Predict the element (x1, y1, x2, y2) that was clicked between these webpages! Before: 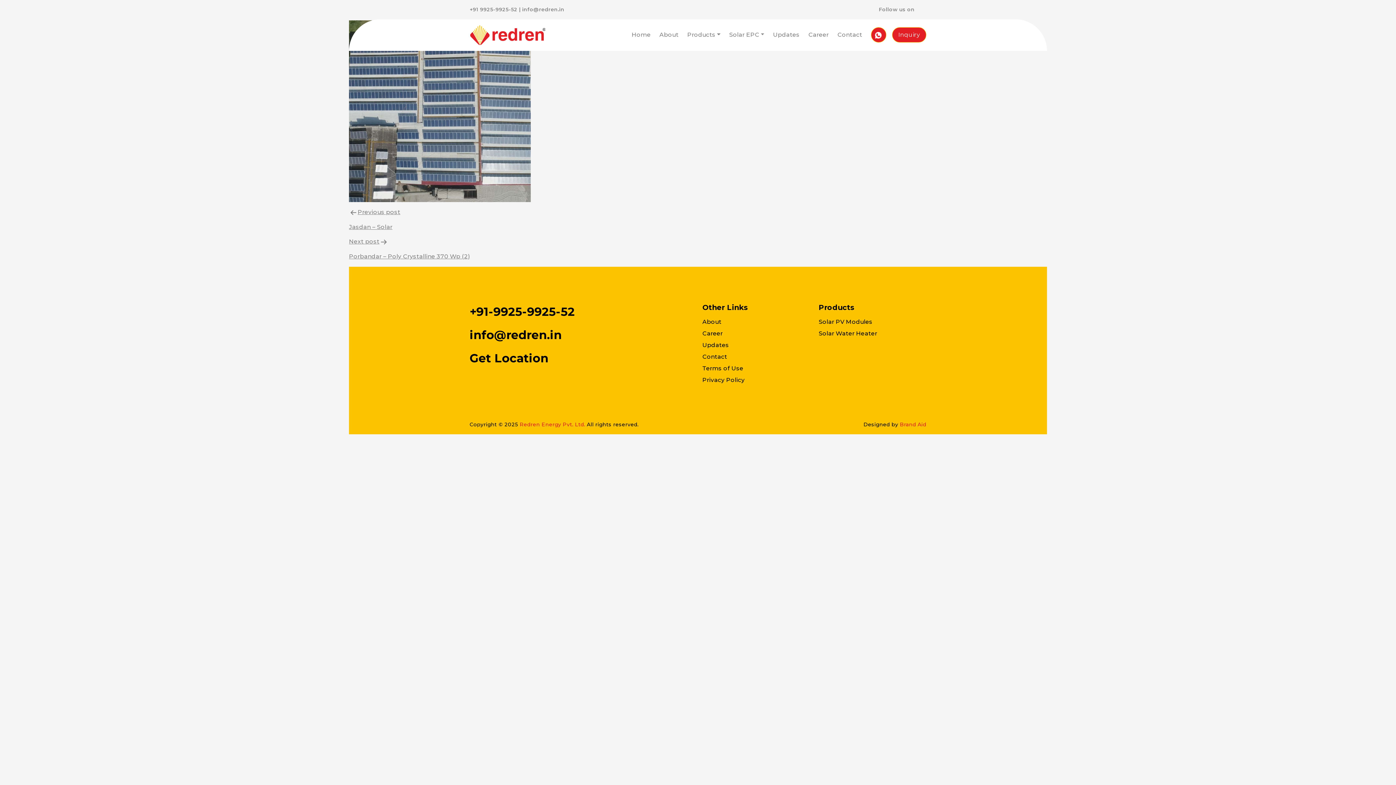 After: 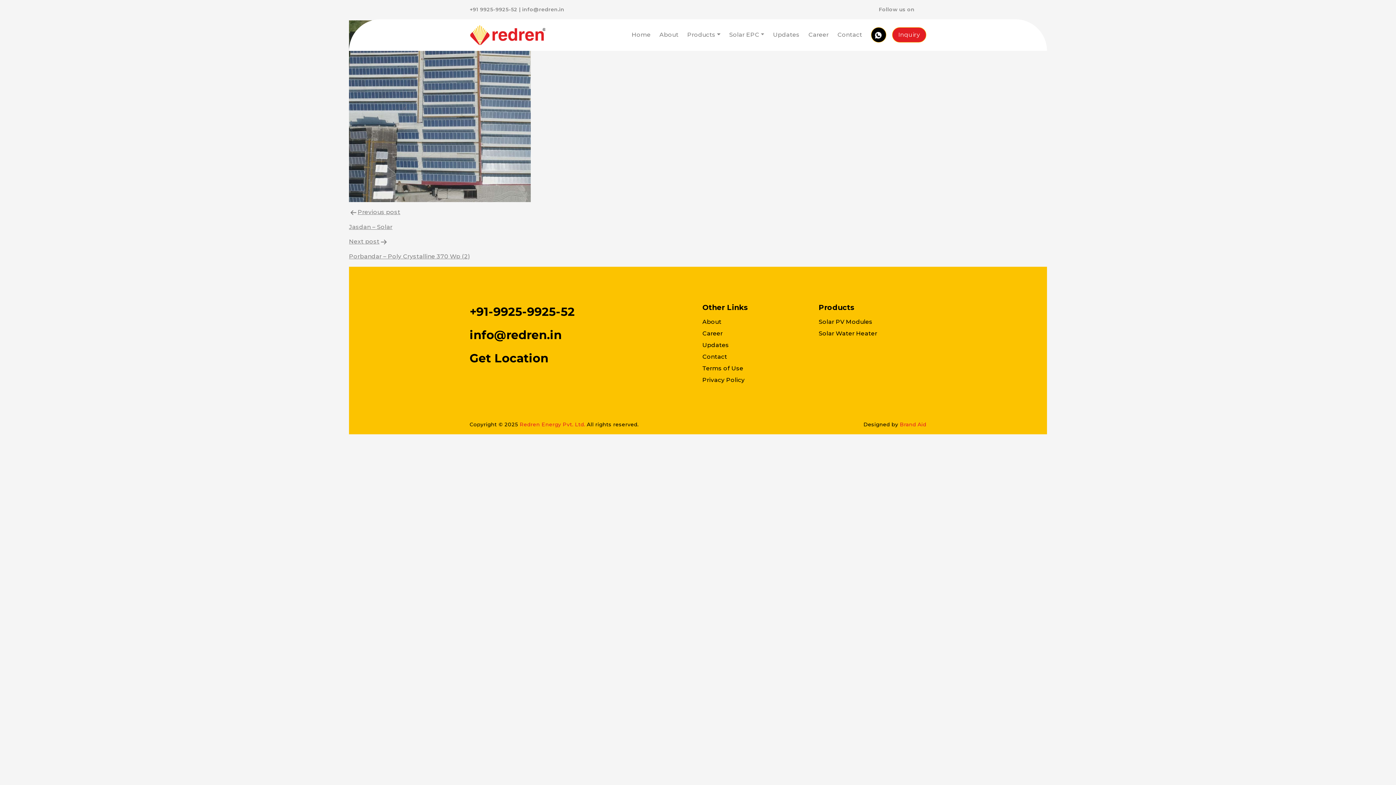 Action: bbox: (871, 27, 886, 42)